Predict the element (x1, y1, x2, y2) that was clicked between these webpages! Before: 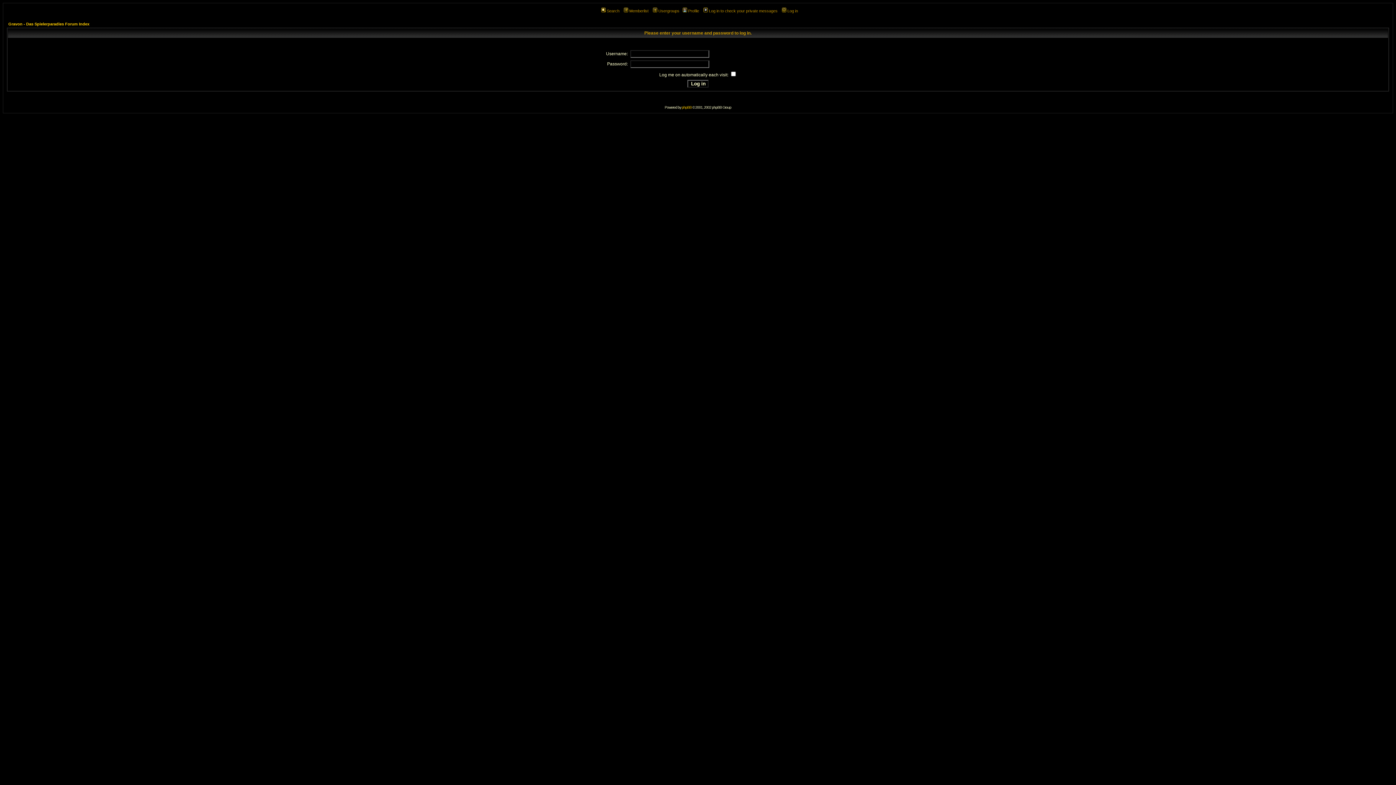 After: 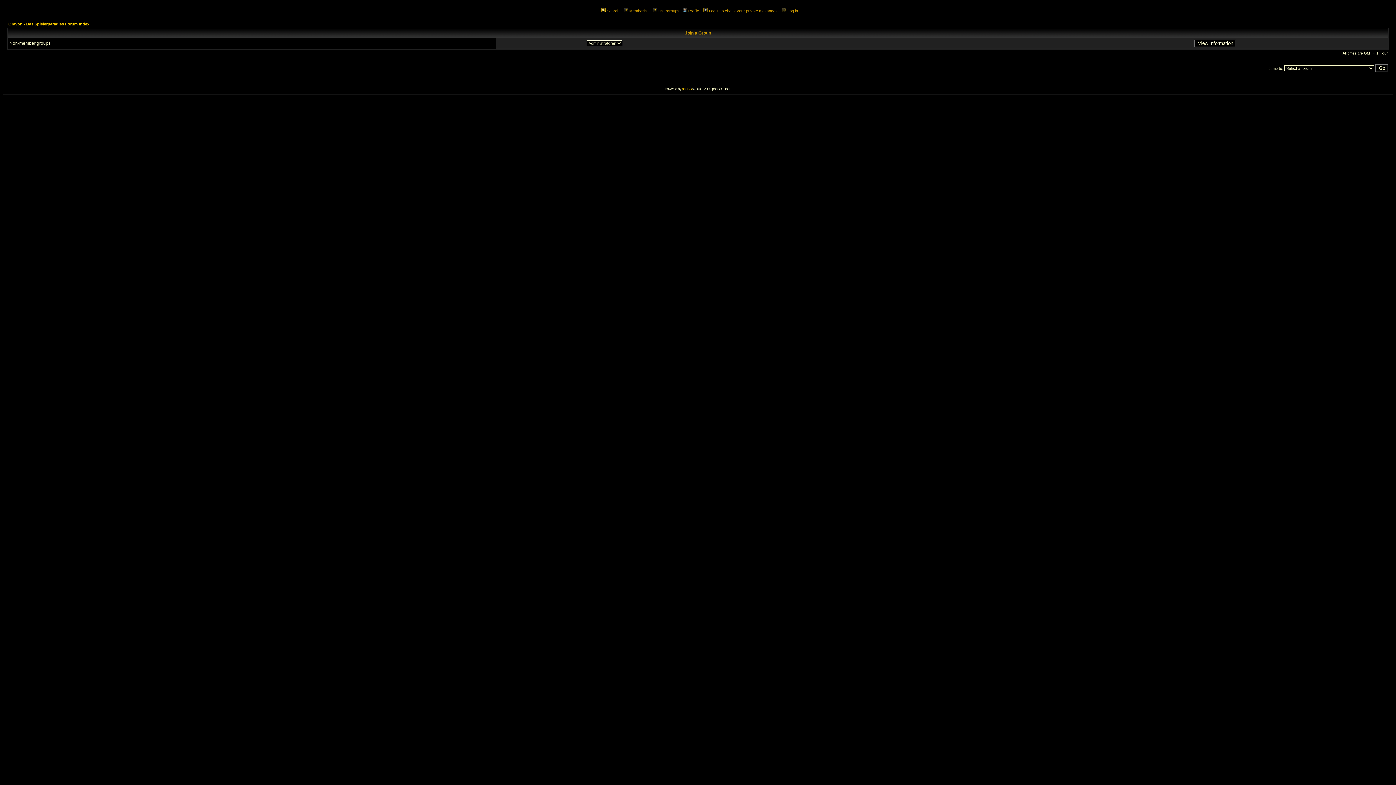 Action: label: Usergroups bbox: (652, 8, 679, 13)